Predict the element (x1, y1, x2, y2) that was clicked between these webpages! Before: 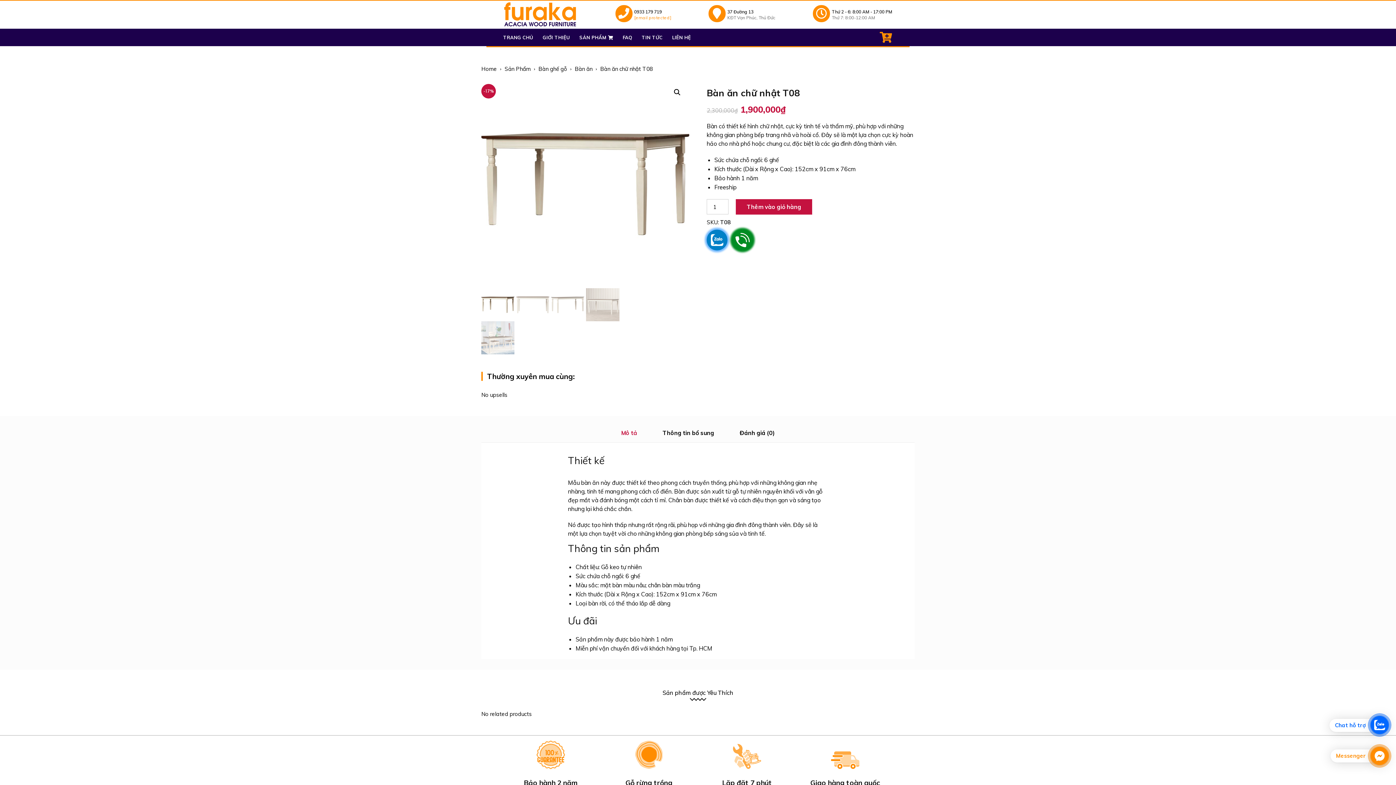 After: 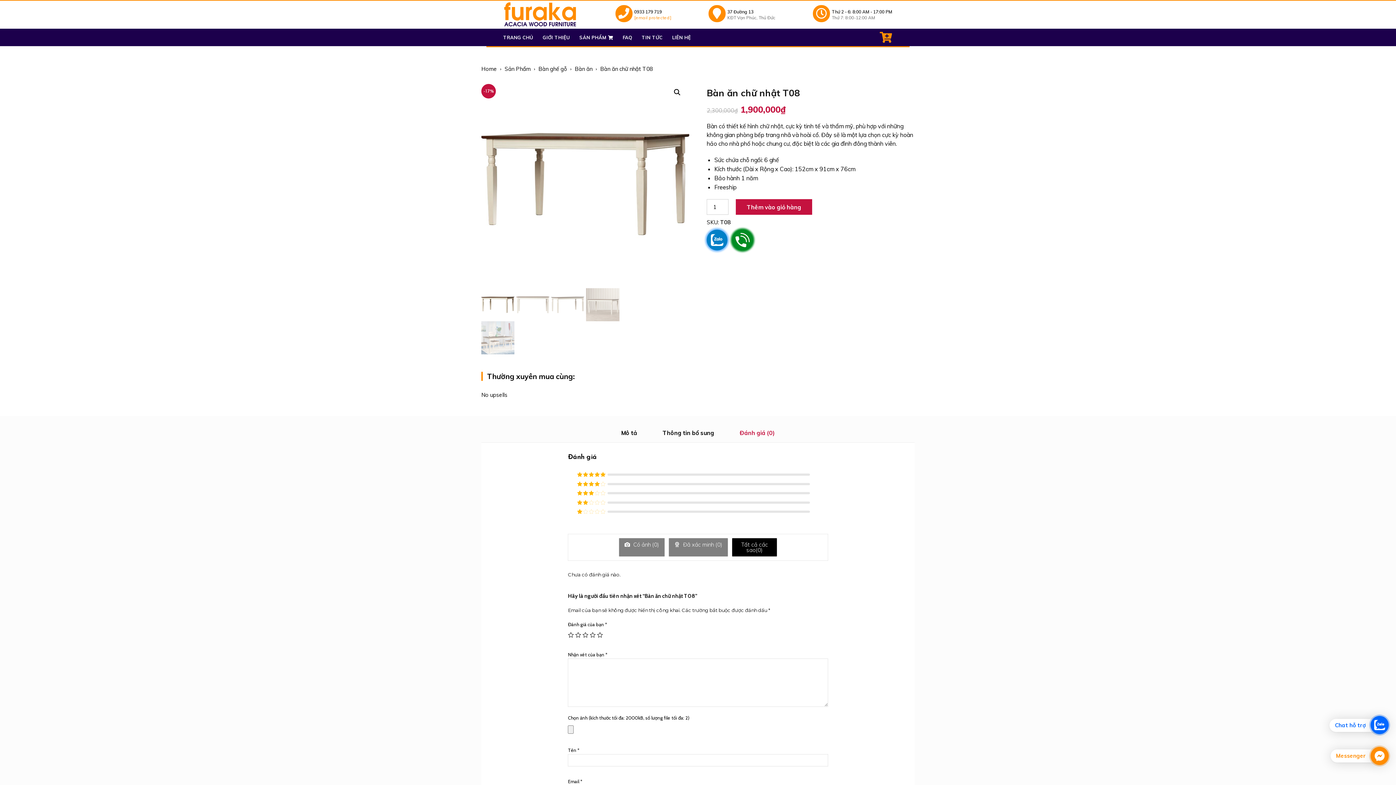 Action: label: Đánh giá (0) bbox: (732, 423, 782, 442)